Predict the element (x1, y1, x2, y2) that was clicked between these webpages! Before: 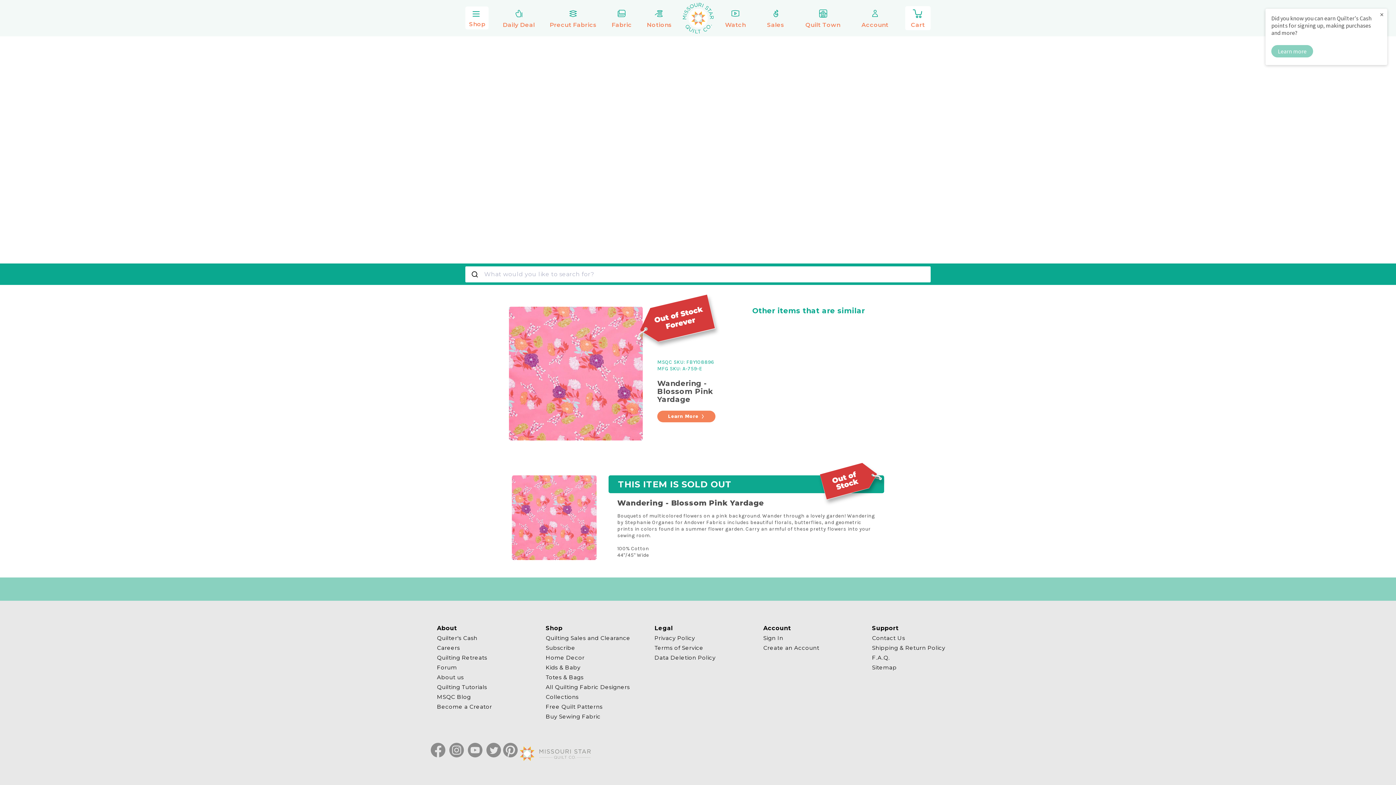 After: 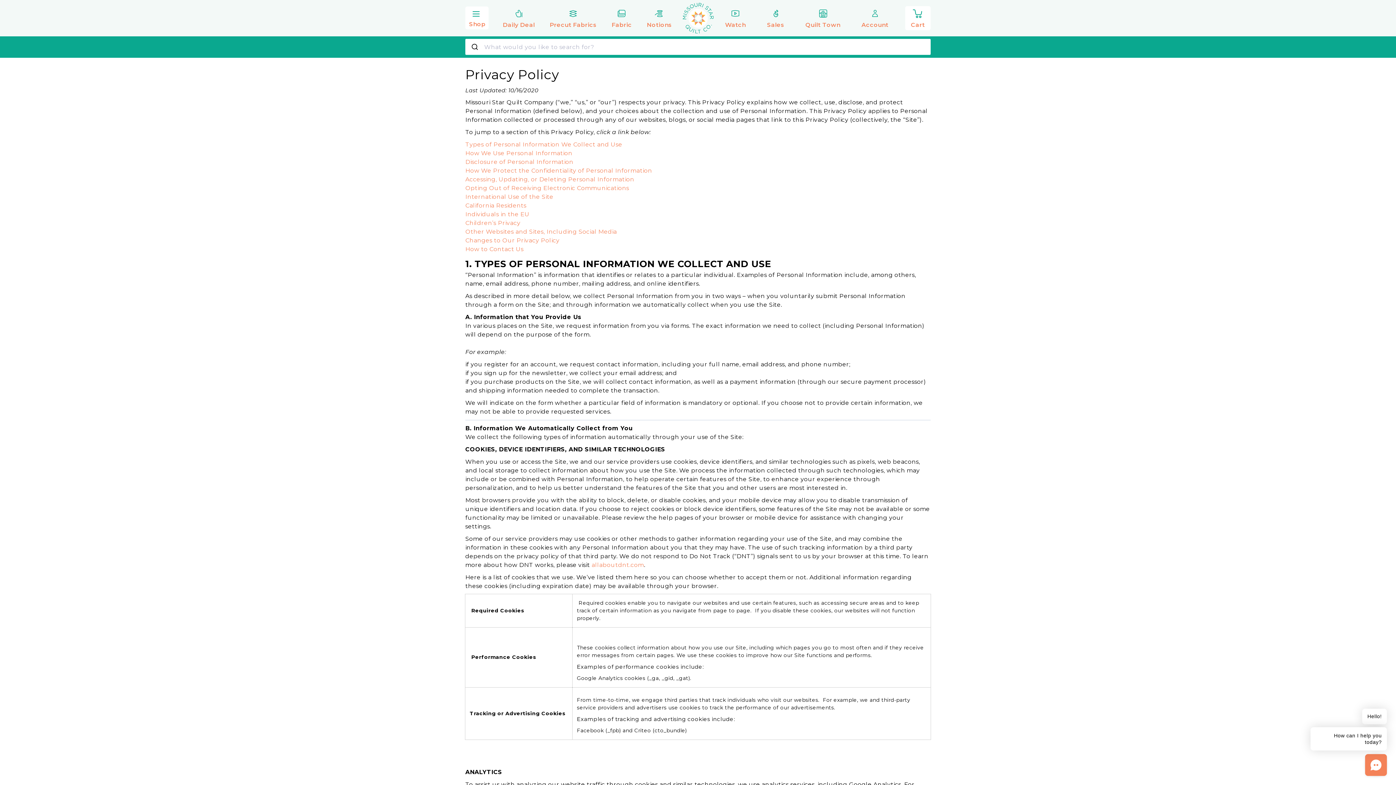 Action: bbox: (654, 635, 695, 643) label: Privacy Policy